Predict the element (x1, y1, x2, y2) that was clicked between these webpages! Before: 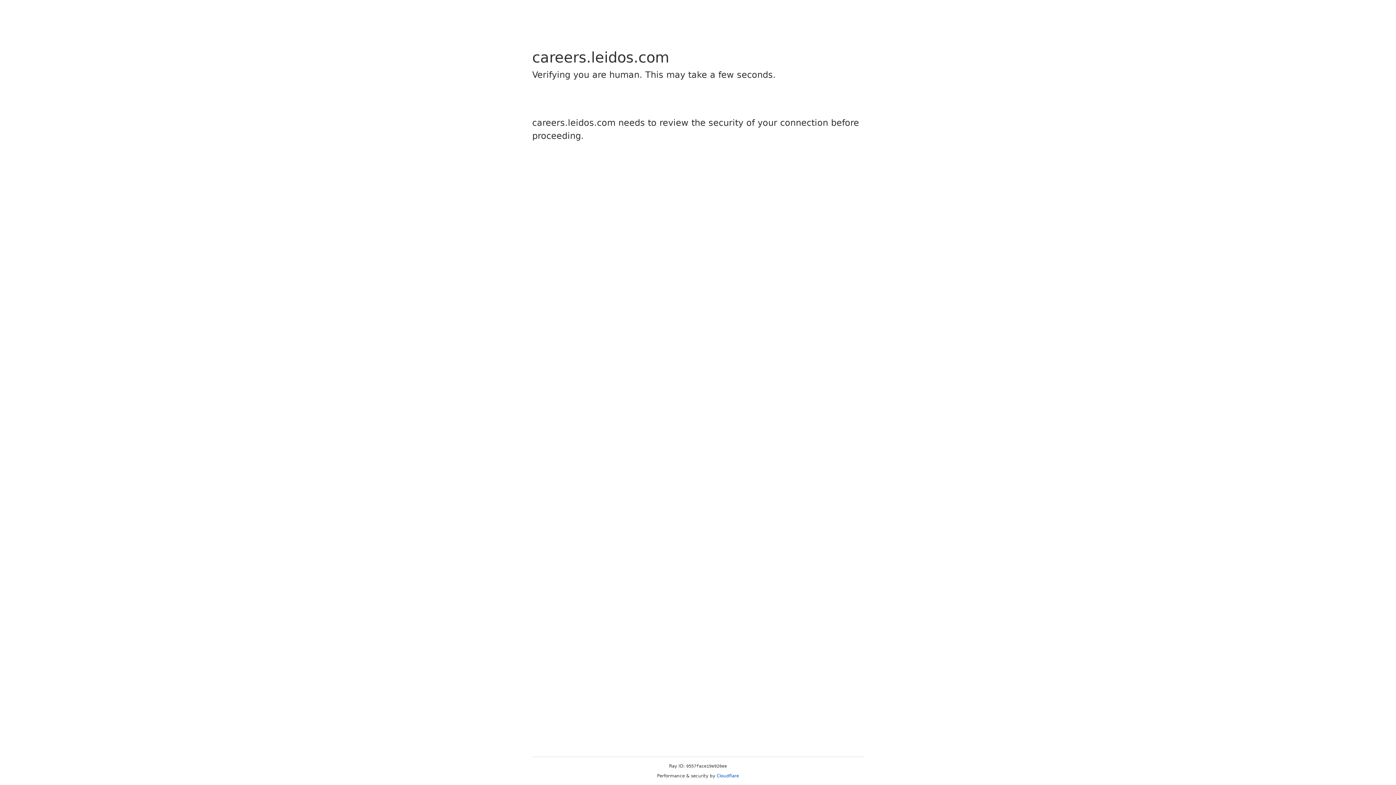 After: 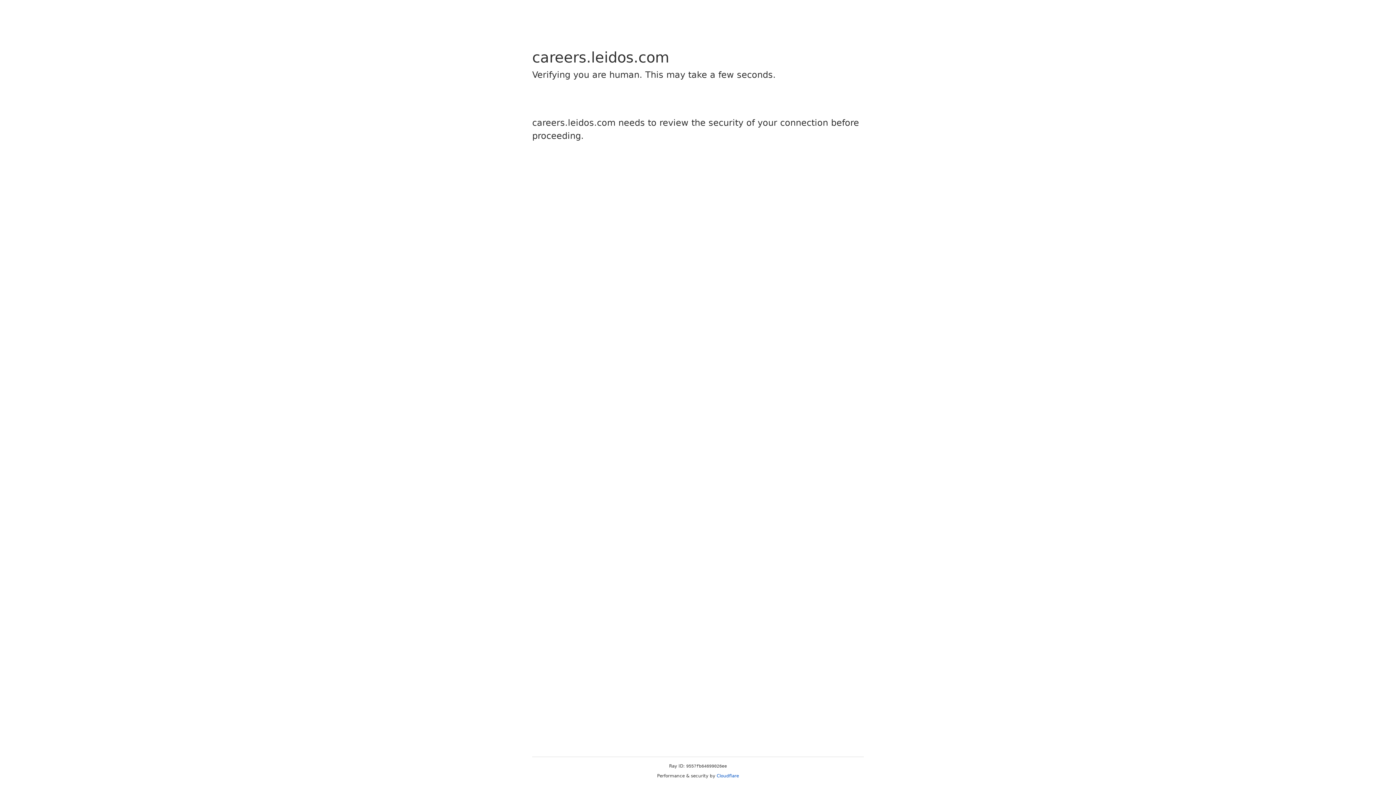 Action: label: Cloudflare bbox: (716, 773, 739, 778)